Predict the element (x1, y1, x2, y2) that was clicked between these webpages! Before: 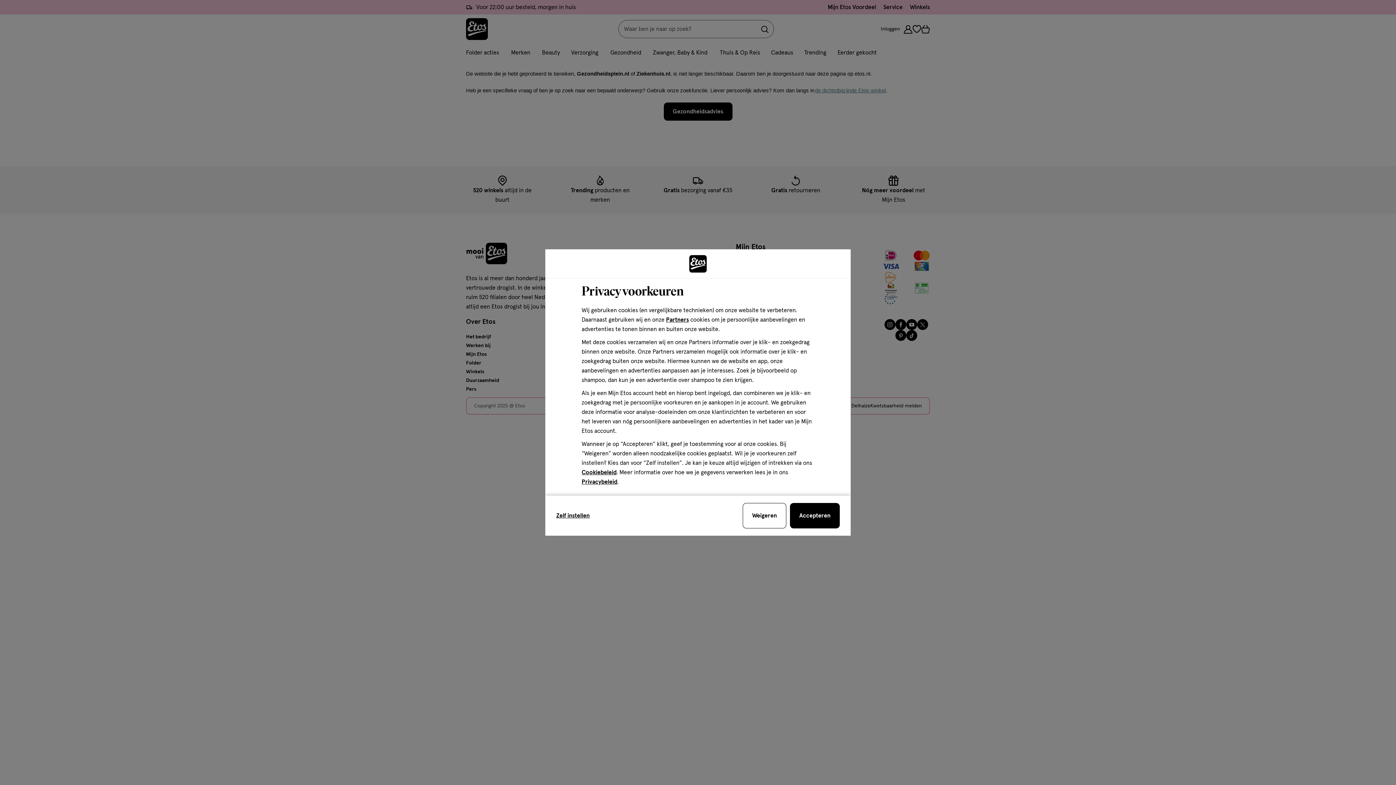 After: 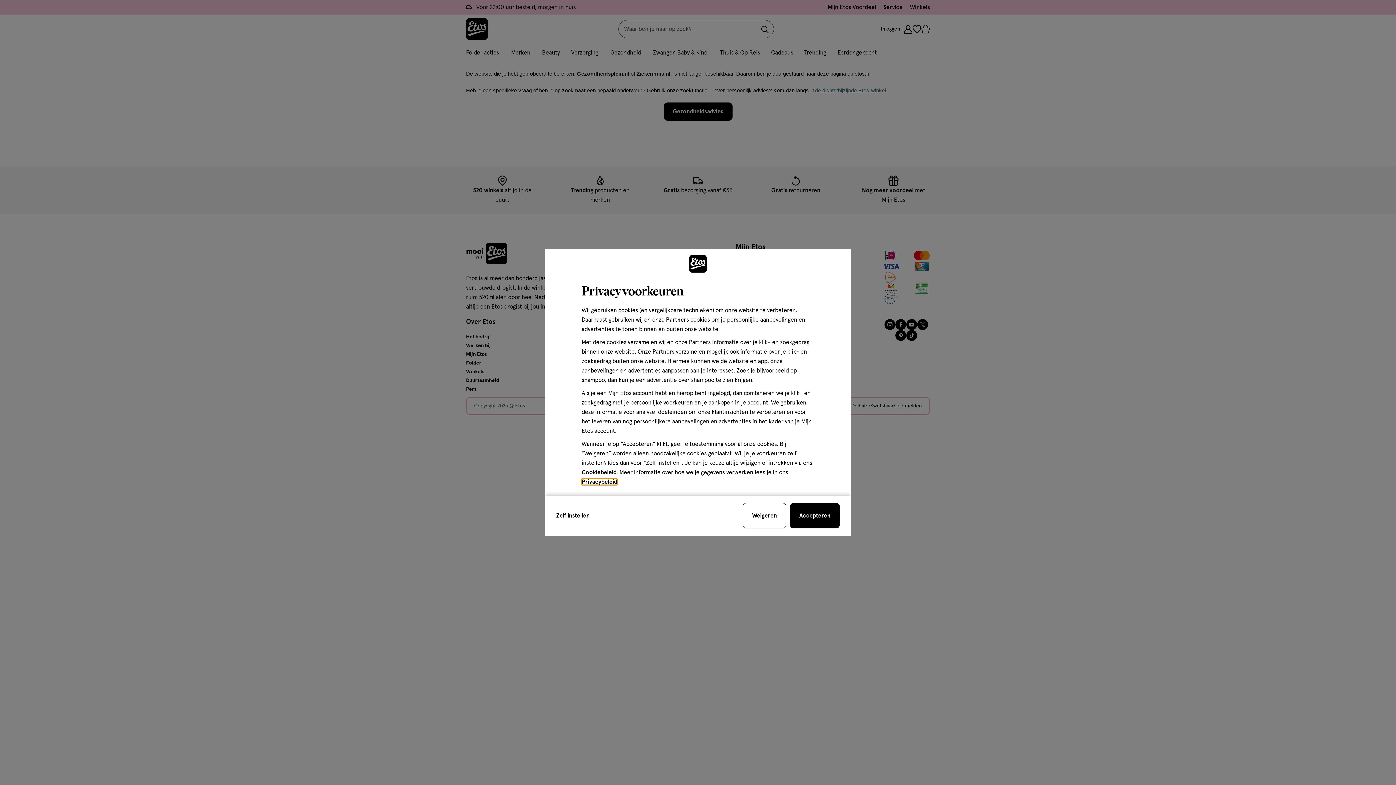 Action: bbox: (581, 479, 617, 485) label: Privacybeleid